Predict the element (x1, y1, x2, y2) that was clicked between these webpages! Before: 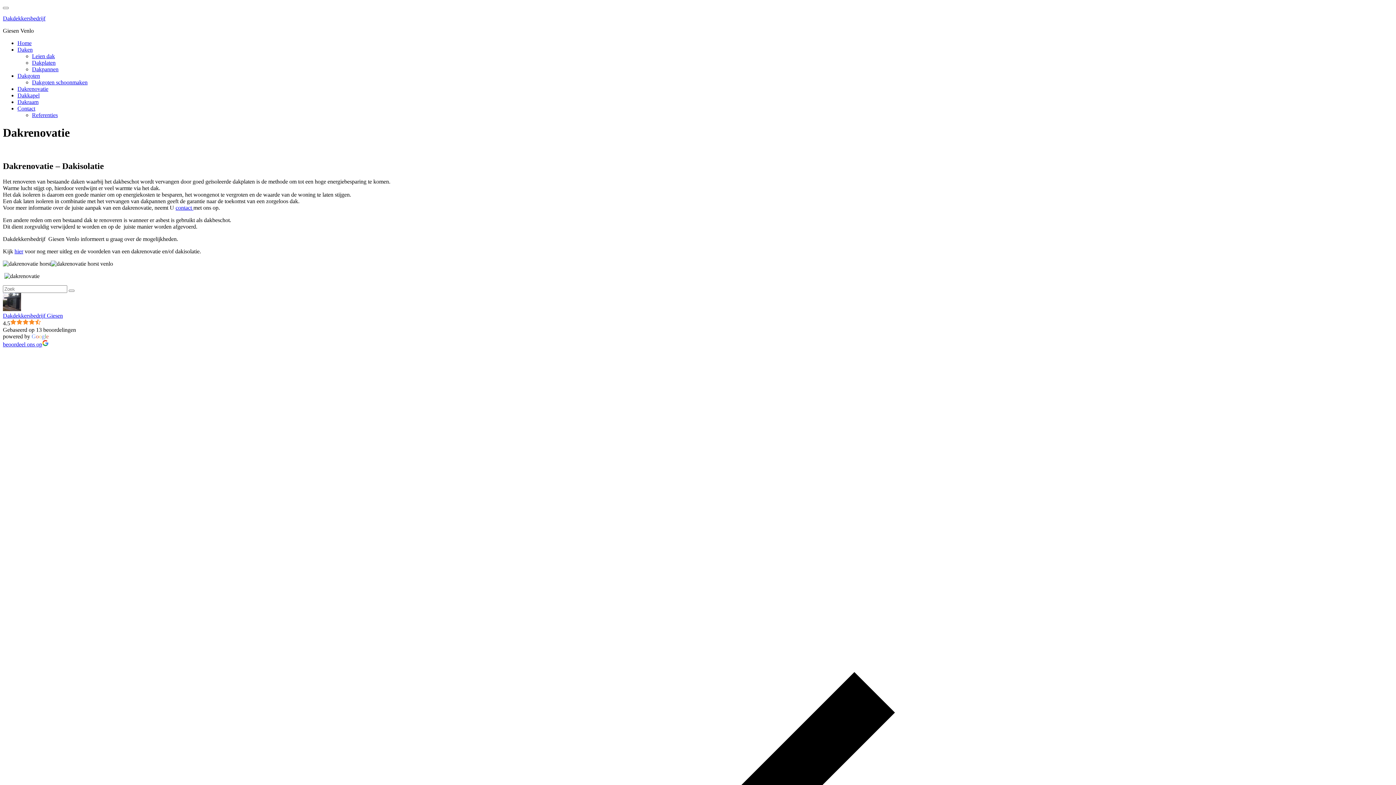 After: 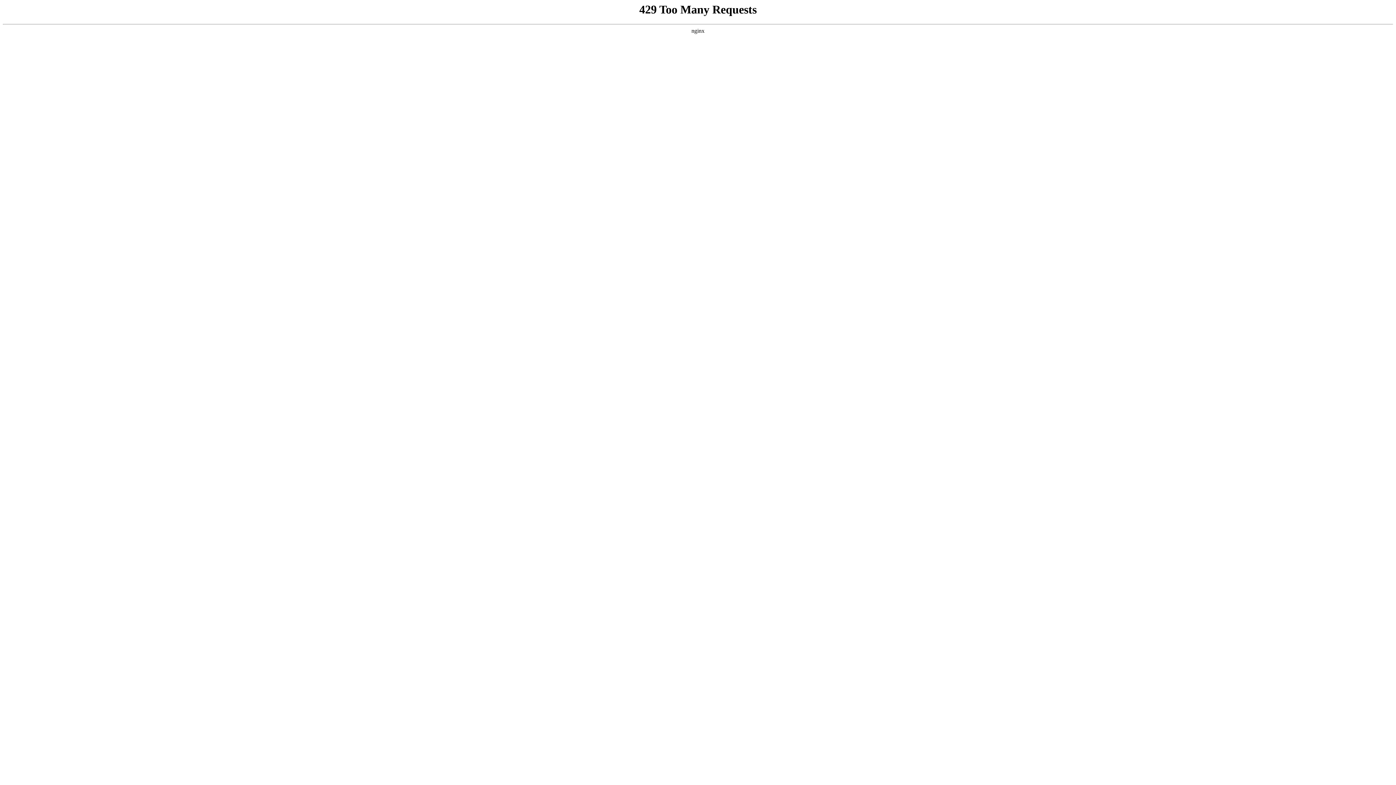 Action: label: Dakkapel bbox: (17, 92, 39, 98)